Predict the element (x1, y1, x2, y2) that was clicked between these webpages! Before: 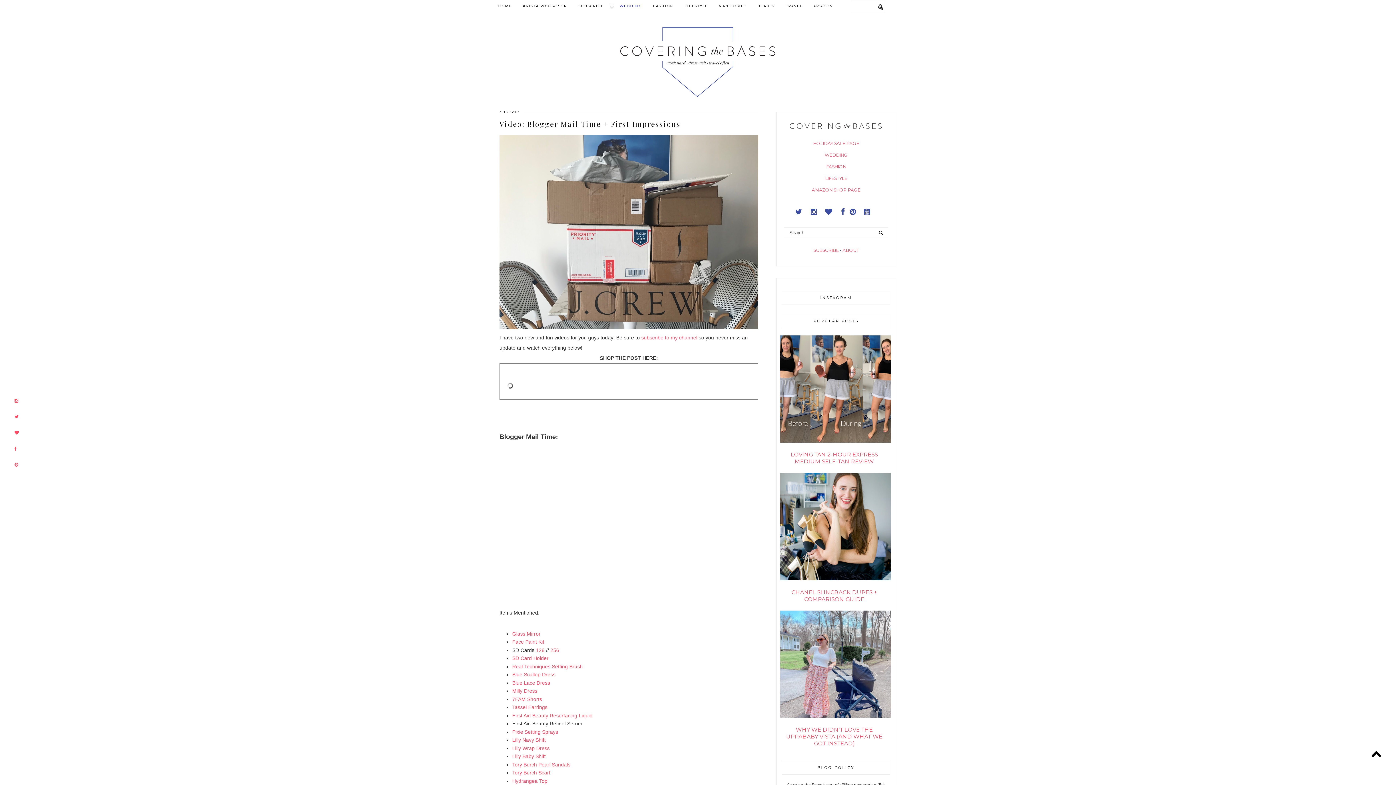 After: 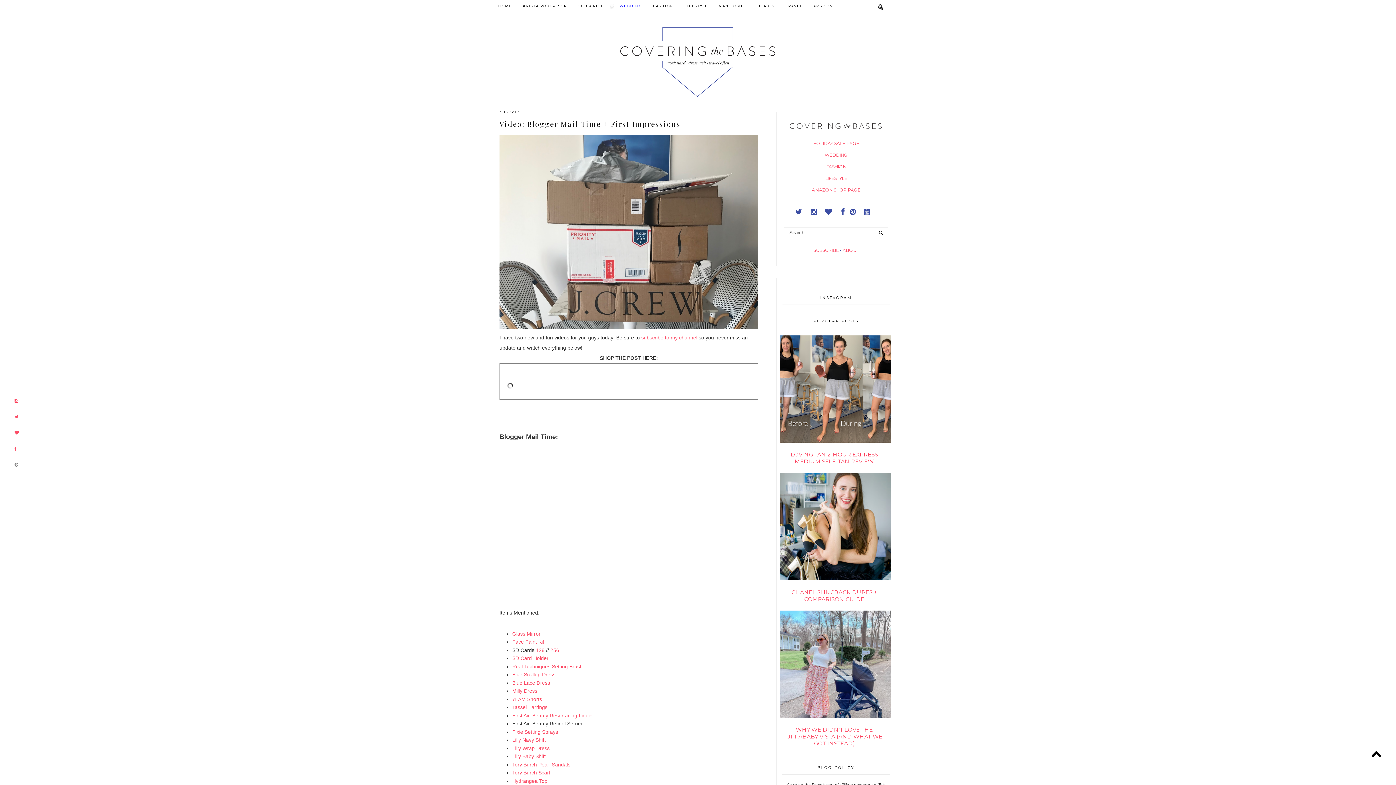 Action: bbox: (14, 462, 18, 467)